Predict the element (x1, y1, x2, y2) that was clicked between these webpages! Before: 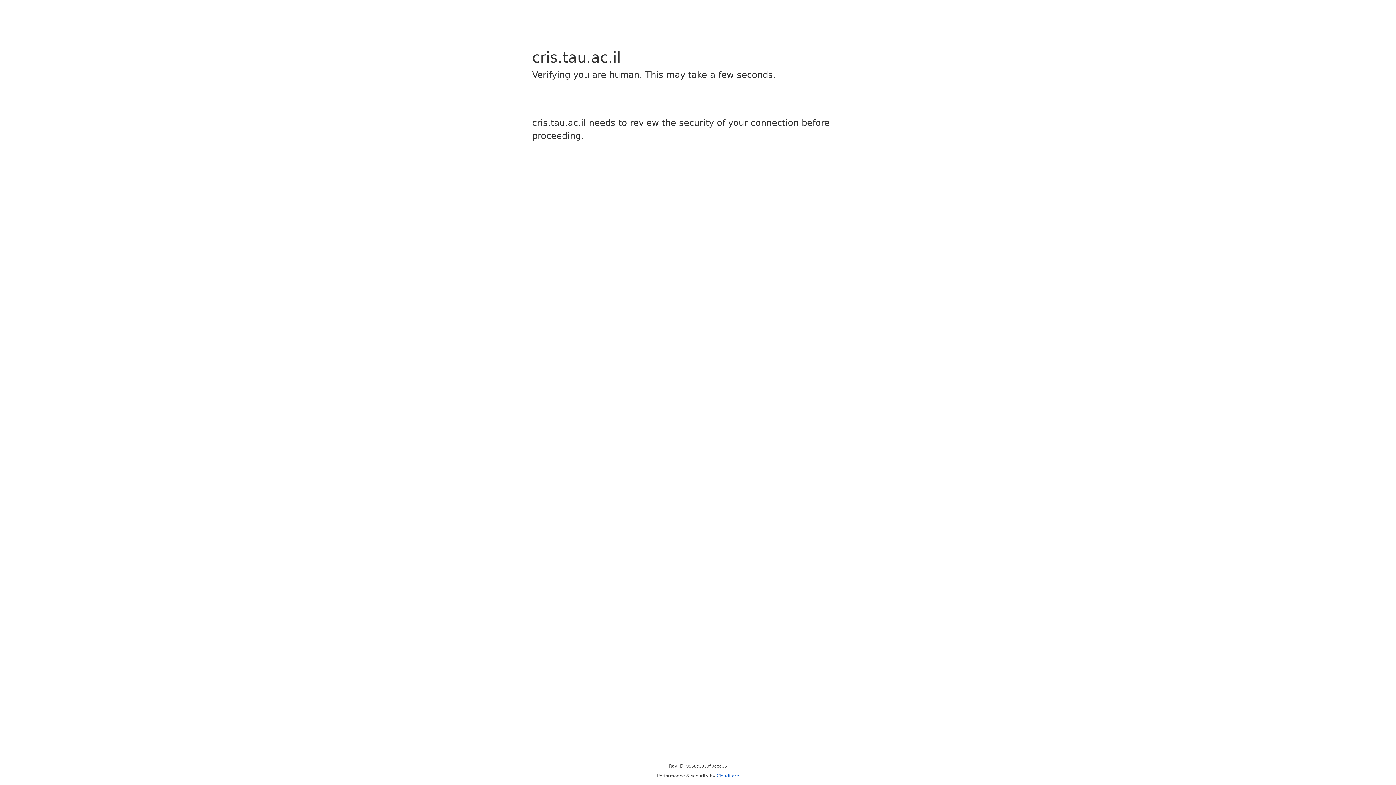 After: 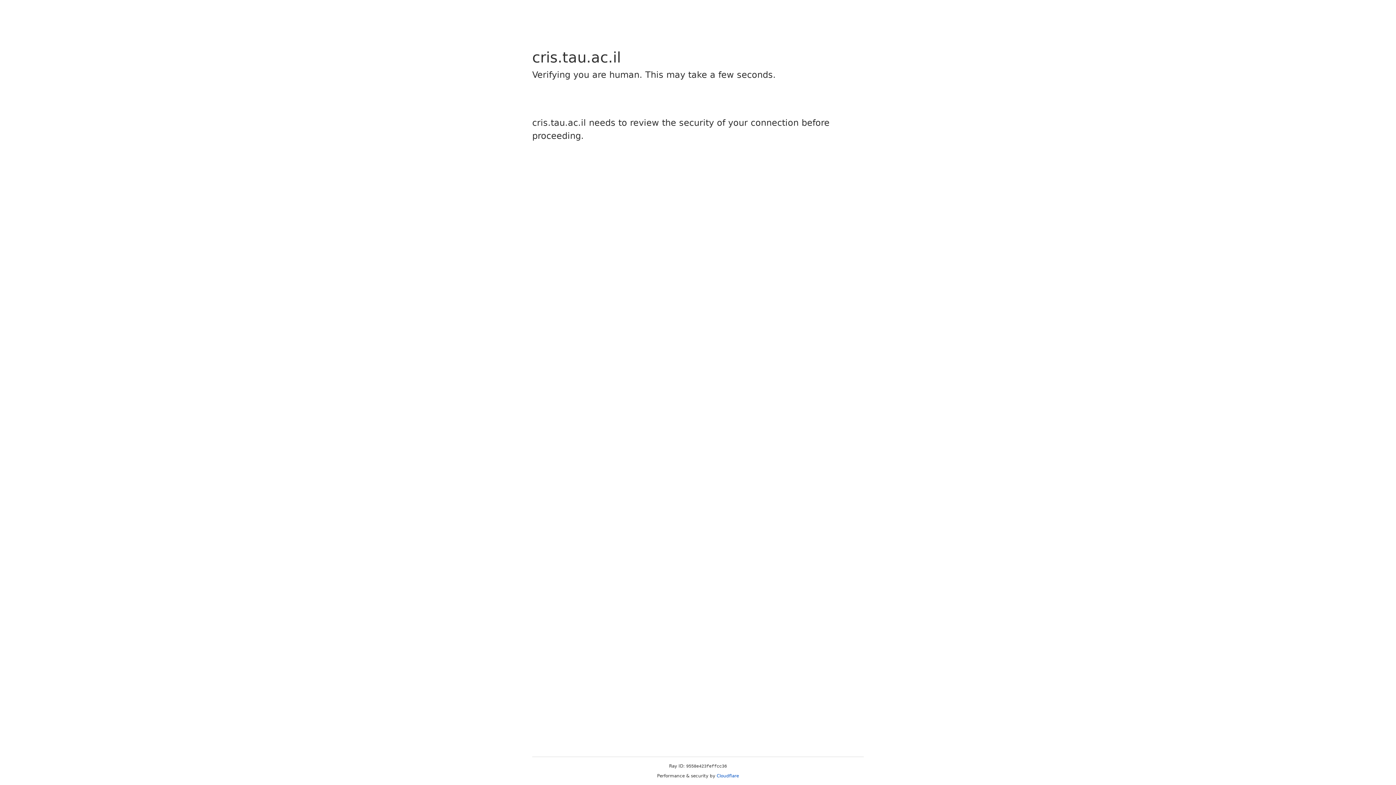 Action: label: Cloudflare bbox: (716, 773, 739, 778)